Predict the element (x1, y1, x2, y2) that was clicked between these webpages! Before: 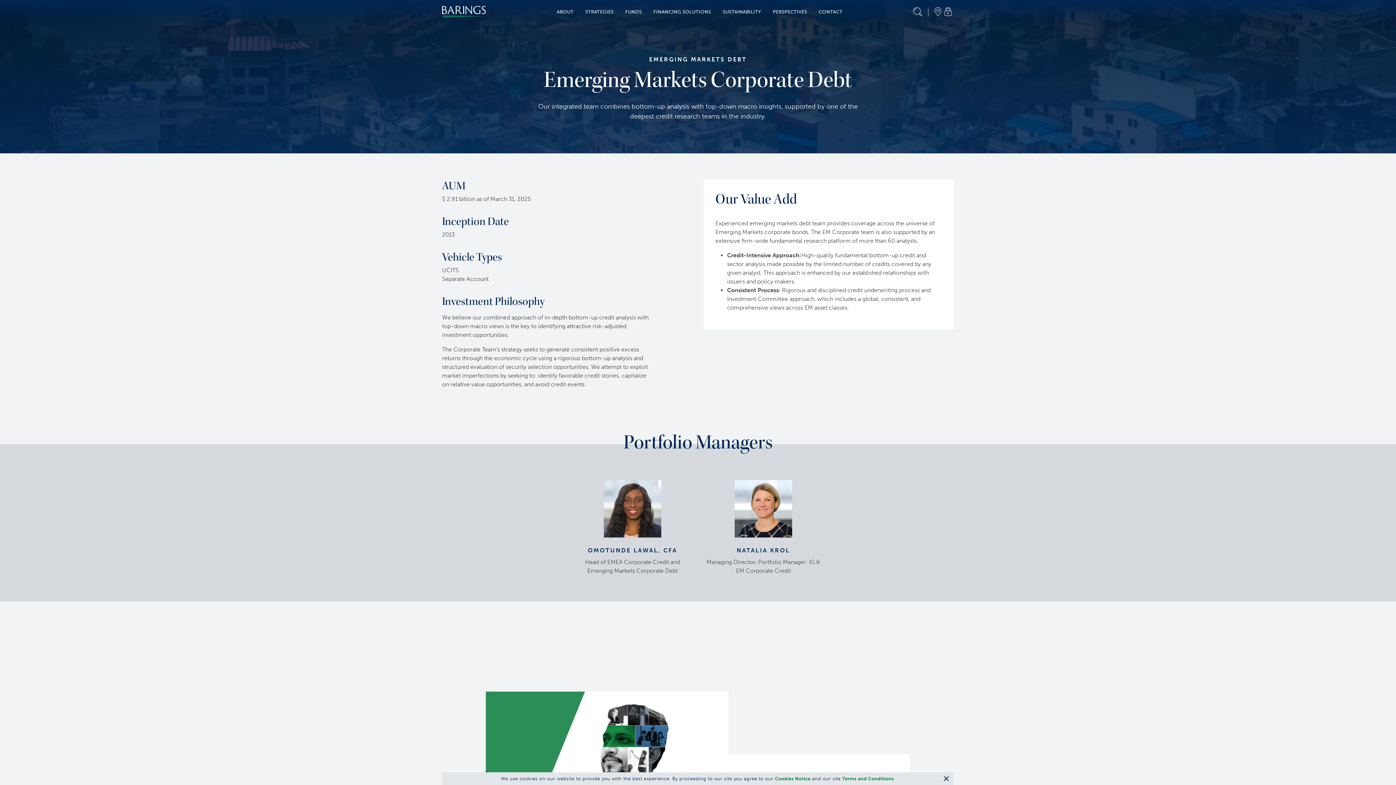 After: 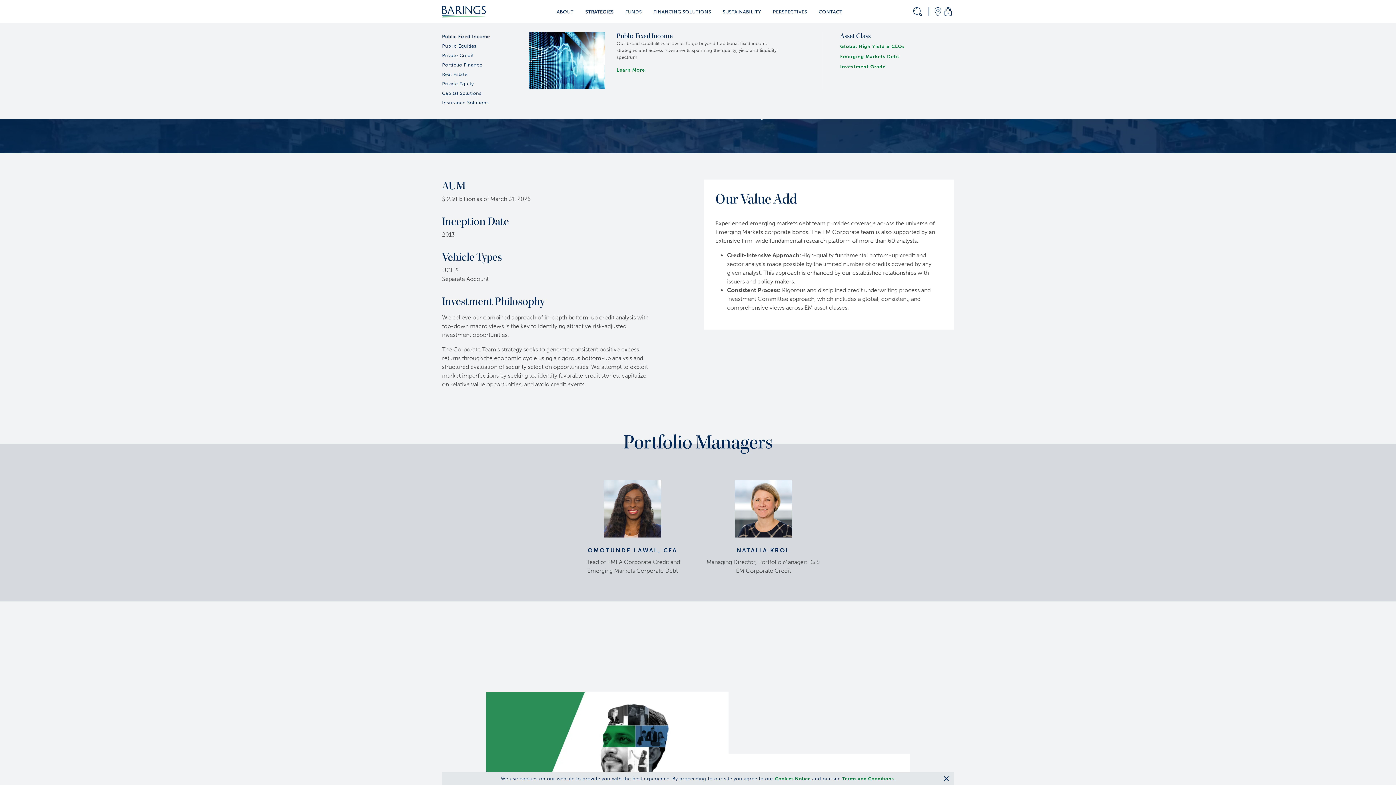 Action: bbox: (585, 8, 613, 15) label: STRATEGIES